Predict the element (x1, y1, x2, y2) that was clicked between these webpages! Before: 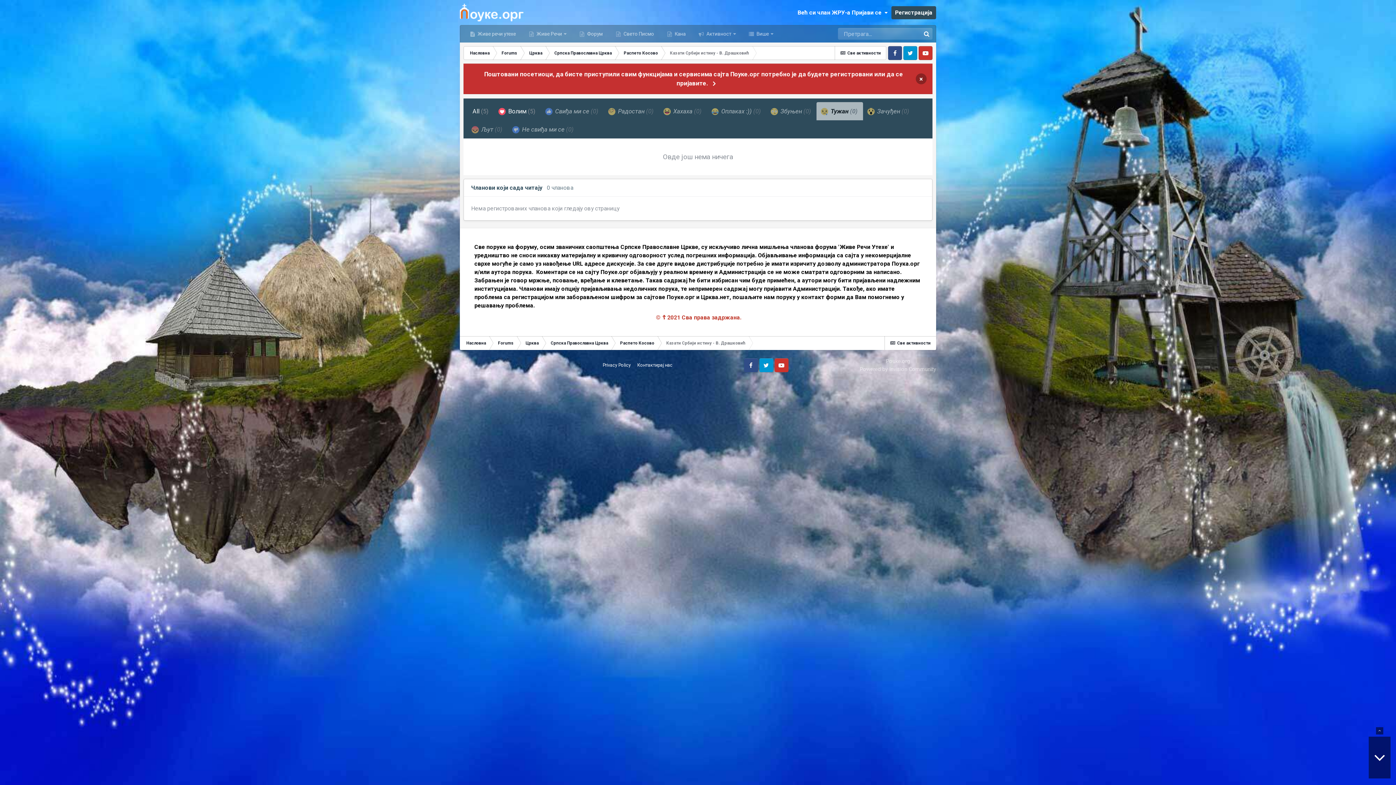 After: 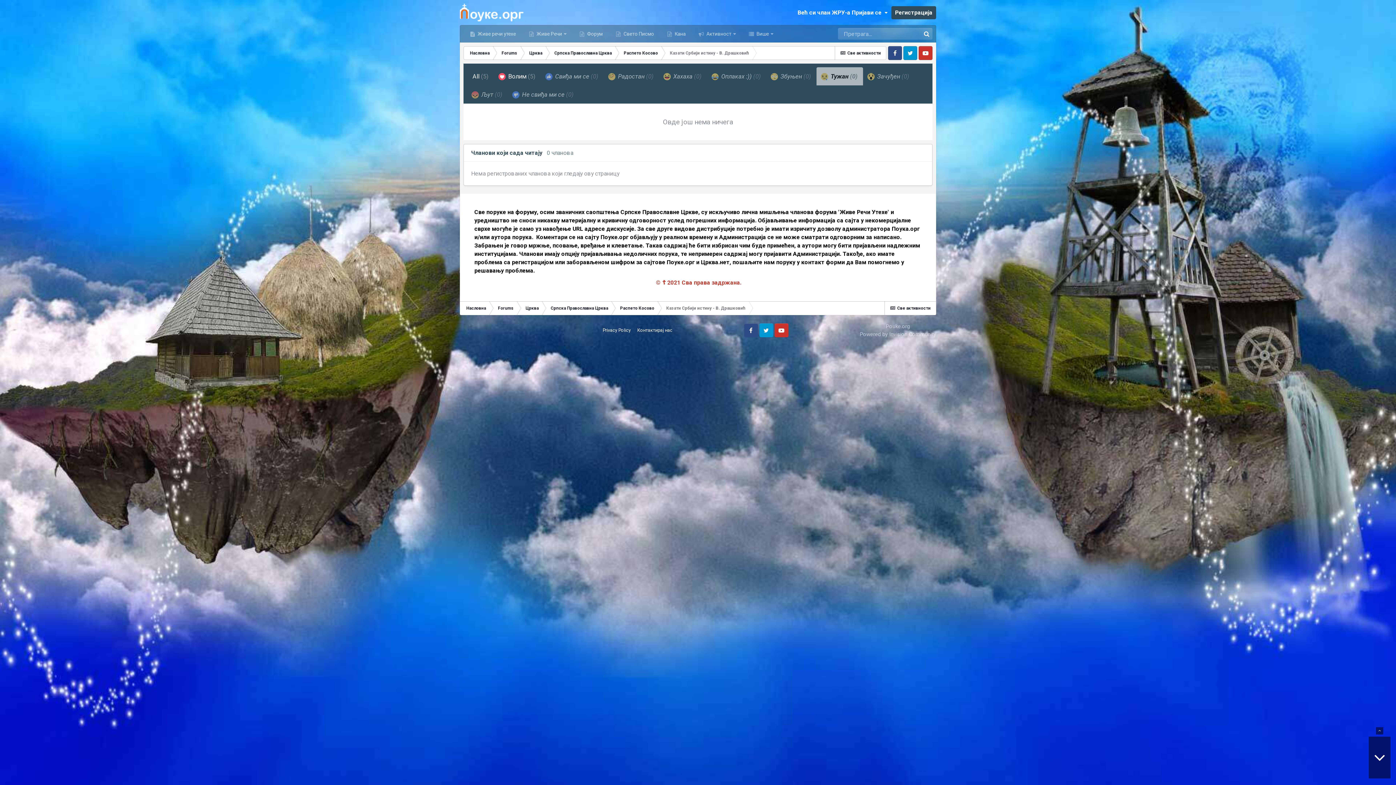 Action: label: × bbox: (916, 73, 926, 84)